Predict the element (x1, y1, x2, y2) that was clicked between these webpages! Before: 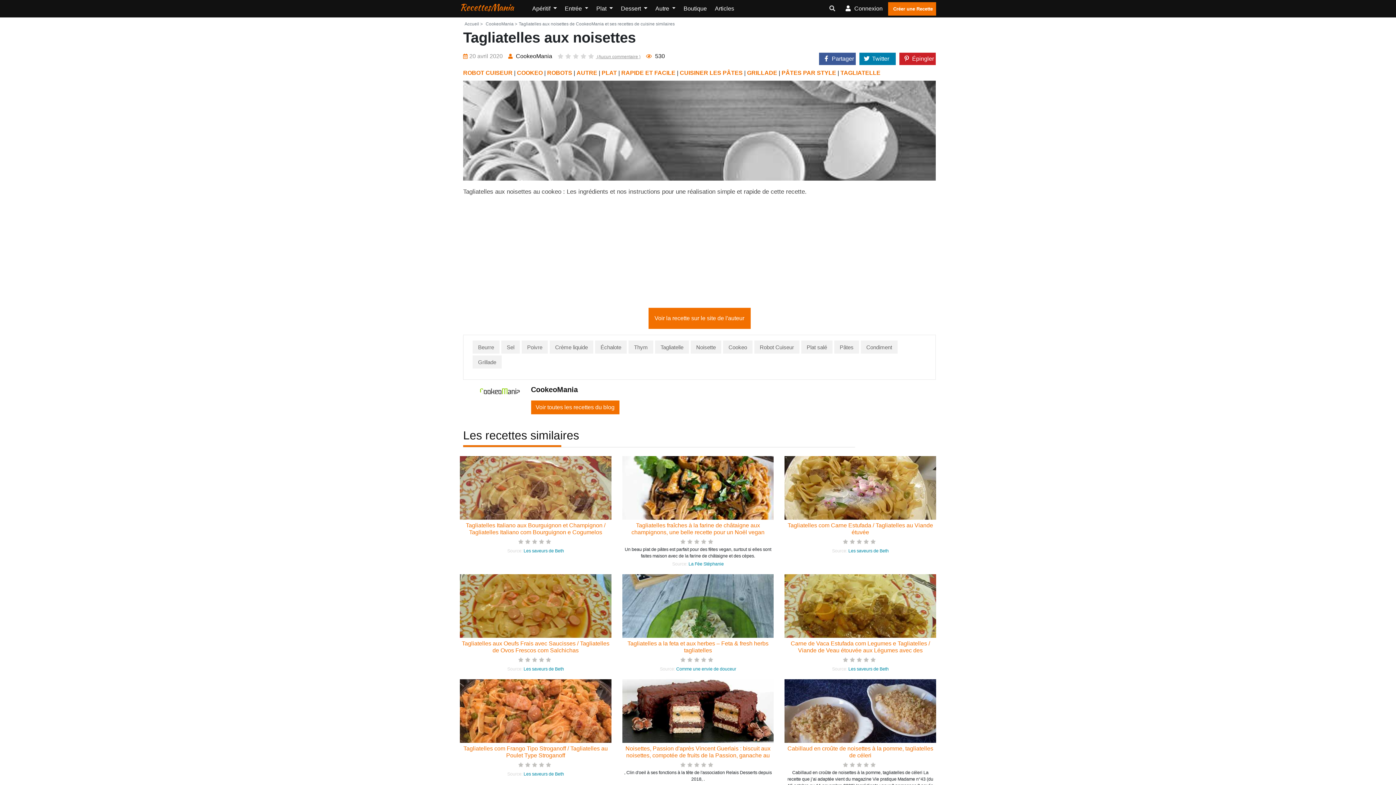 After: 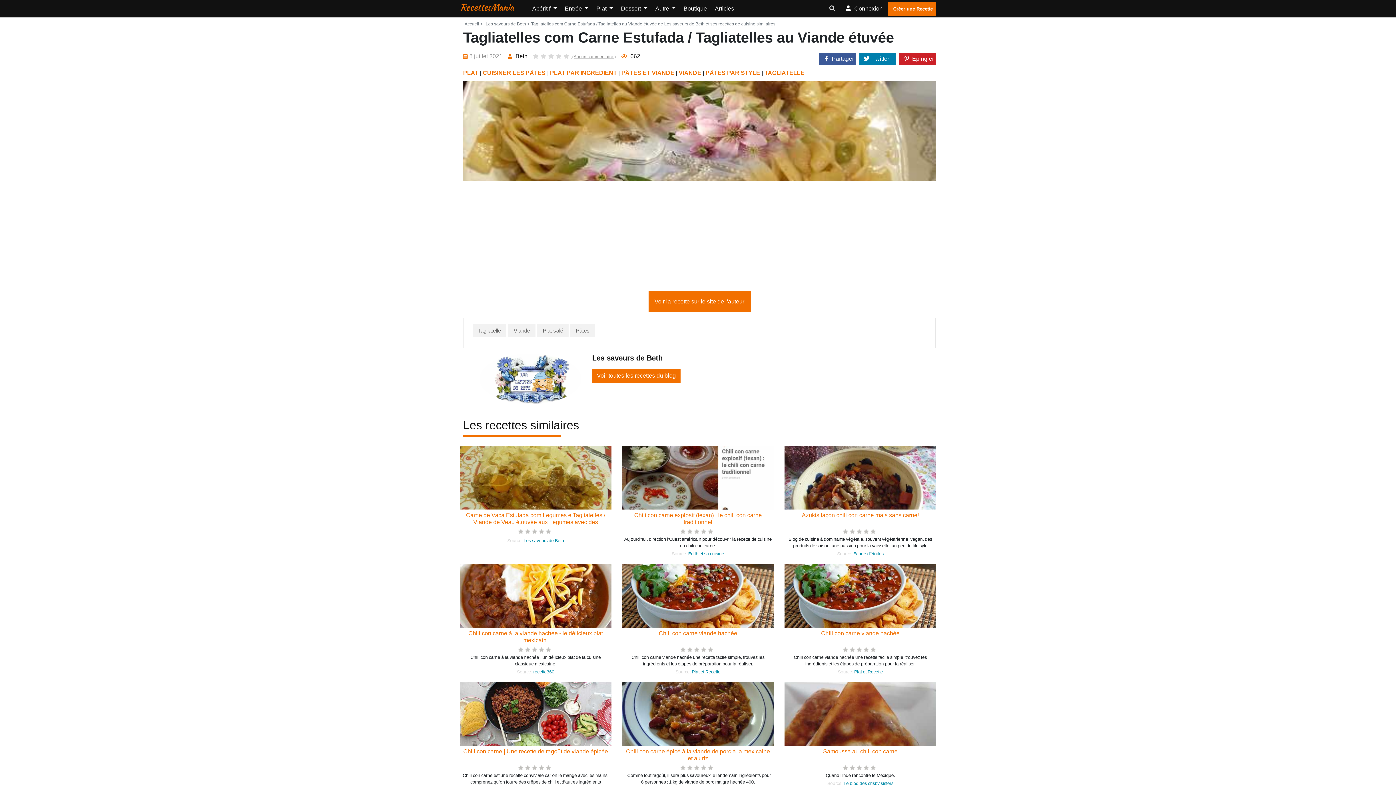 Action: bbox: (784, 454, 936, 518)